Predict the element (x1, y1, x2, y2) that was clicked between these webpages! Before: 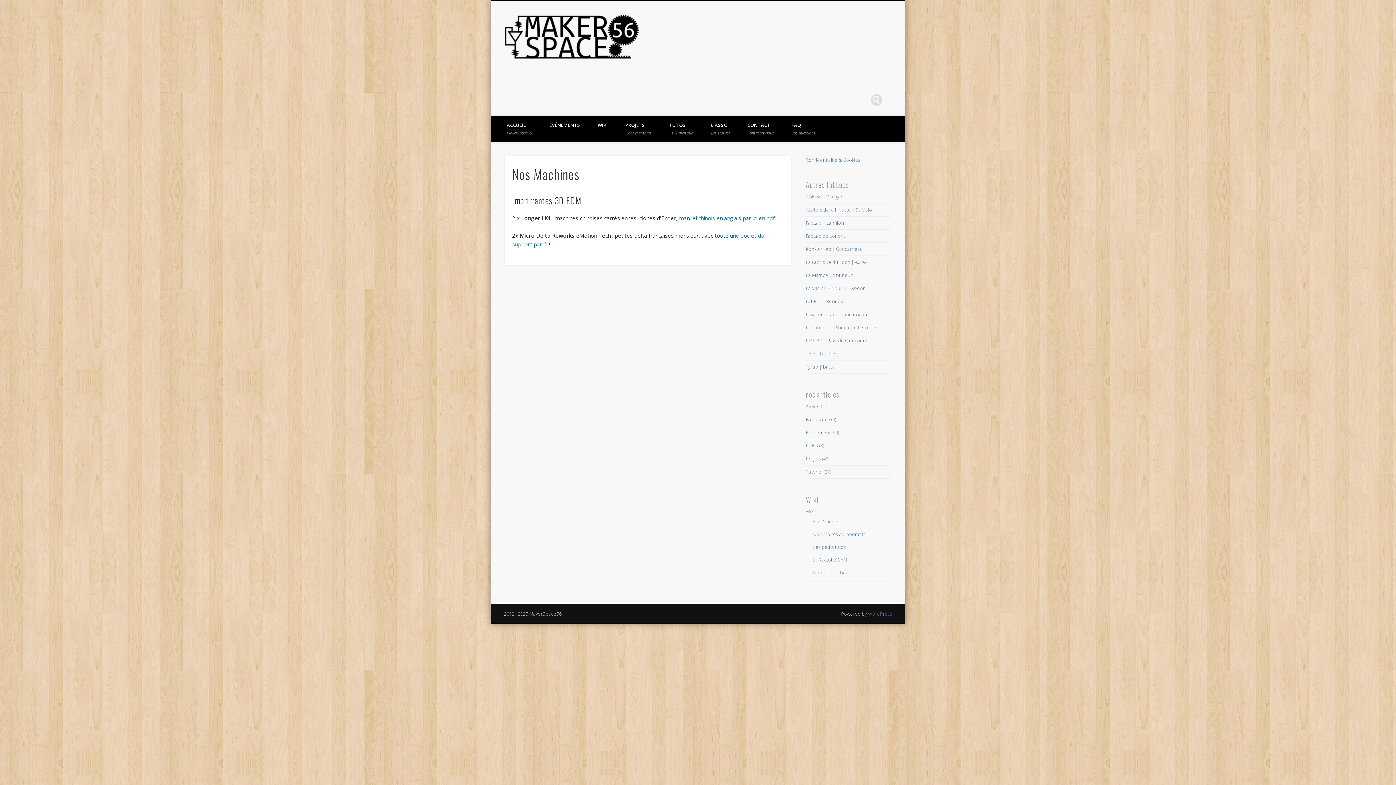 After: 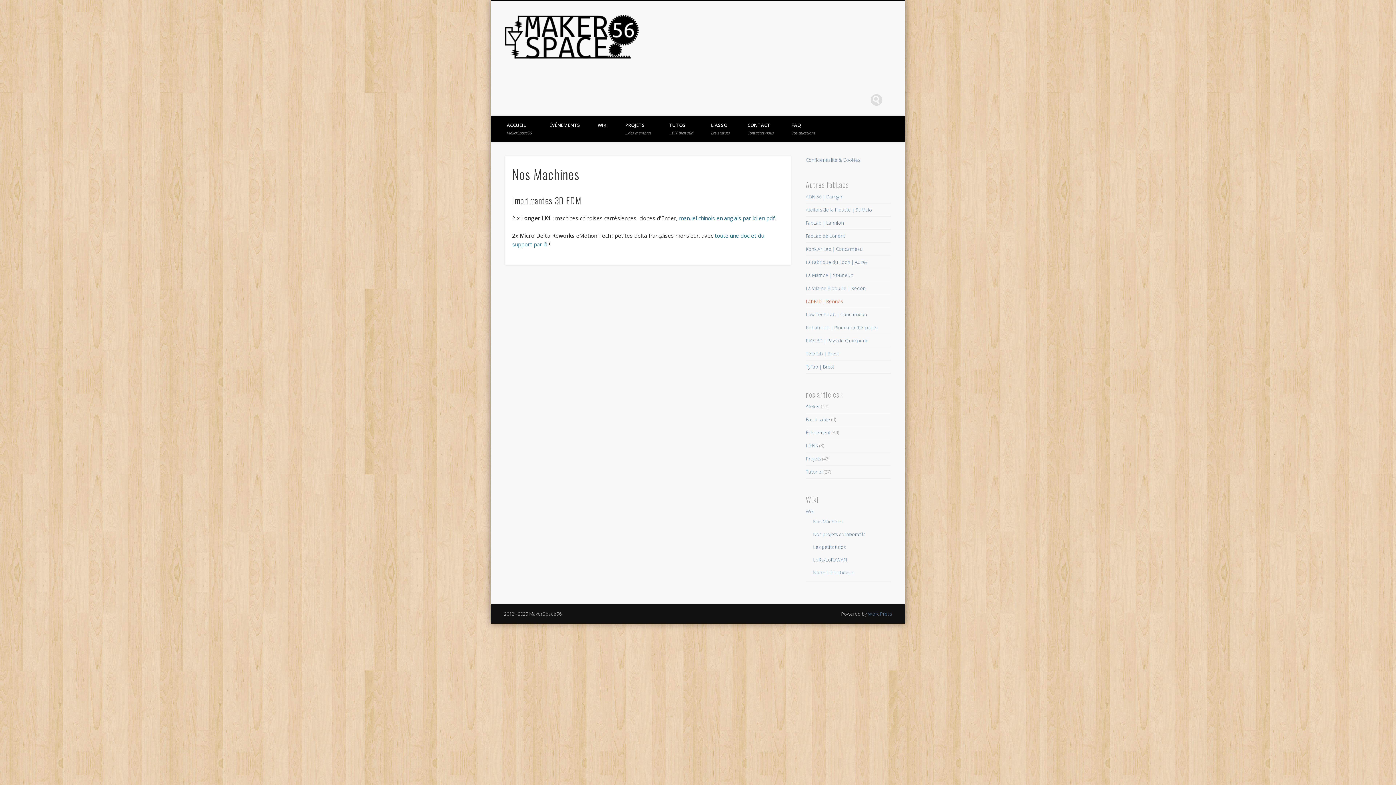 Action: label: LabFab | Rennes bbox: (805, 298, 843, 304)